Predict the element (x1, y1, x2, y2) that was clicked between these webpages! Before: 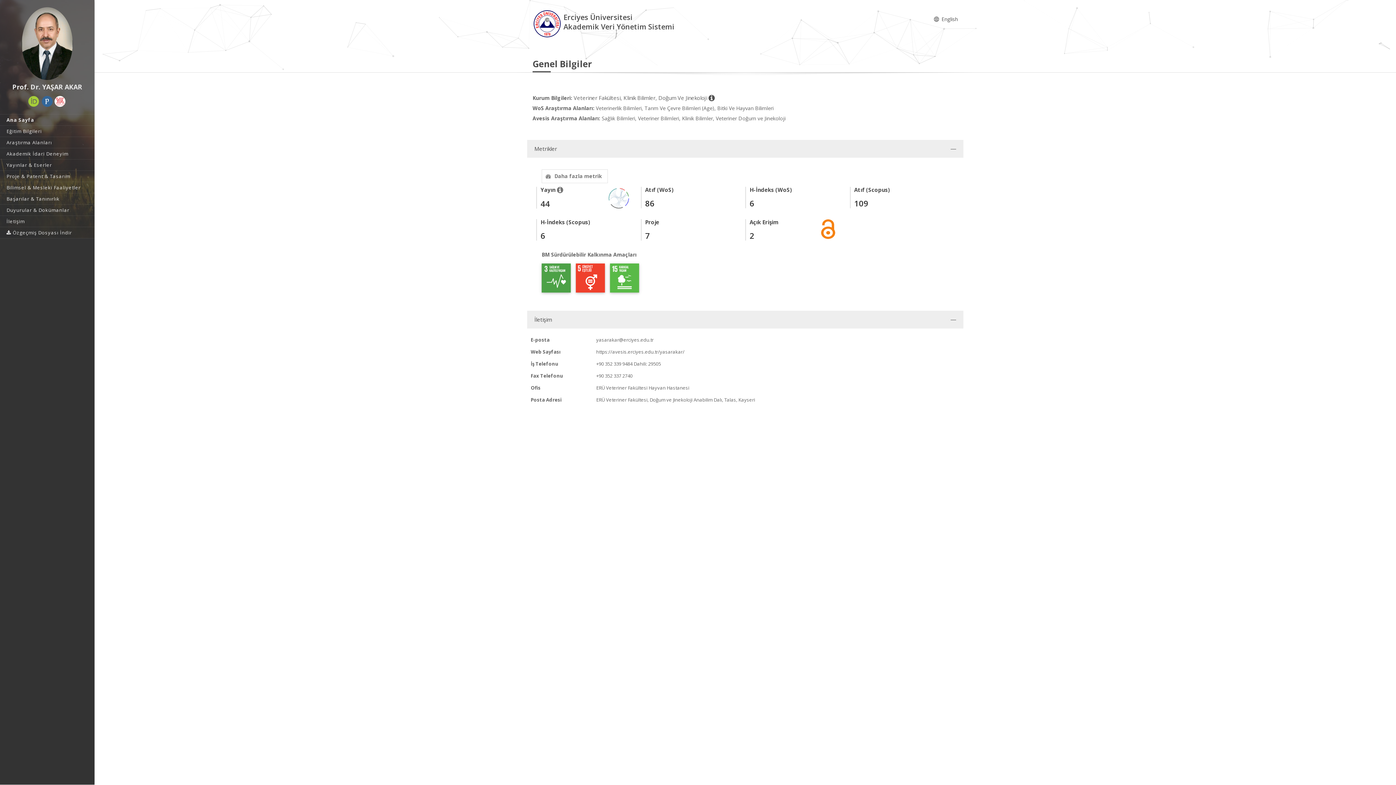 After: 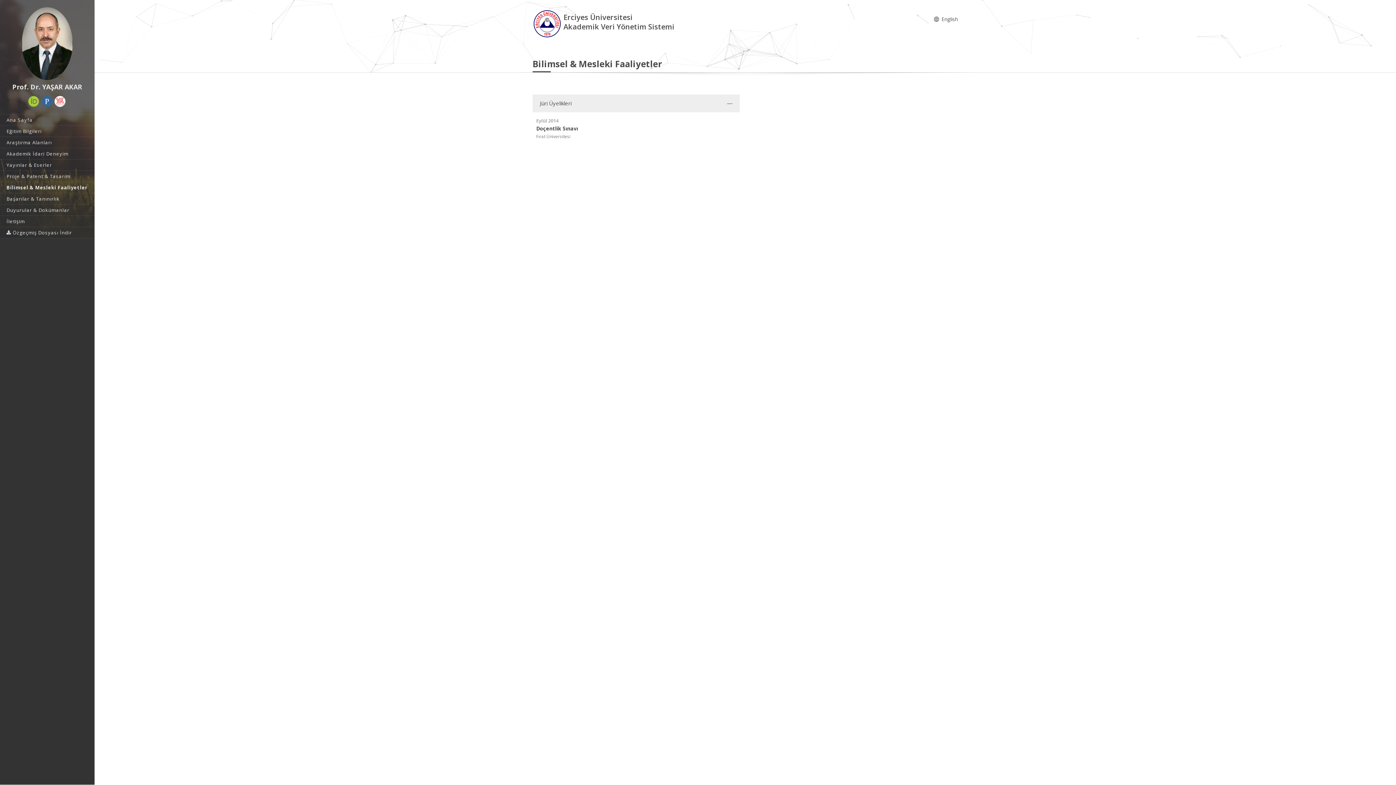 Action: label: Bilimsel & Mesleki Faaliyetler bbox: (0, 182, 94, 193)